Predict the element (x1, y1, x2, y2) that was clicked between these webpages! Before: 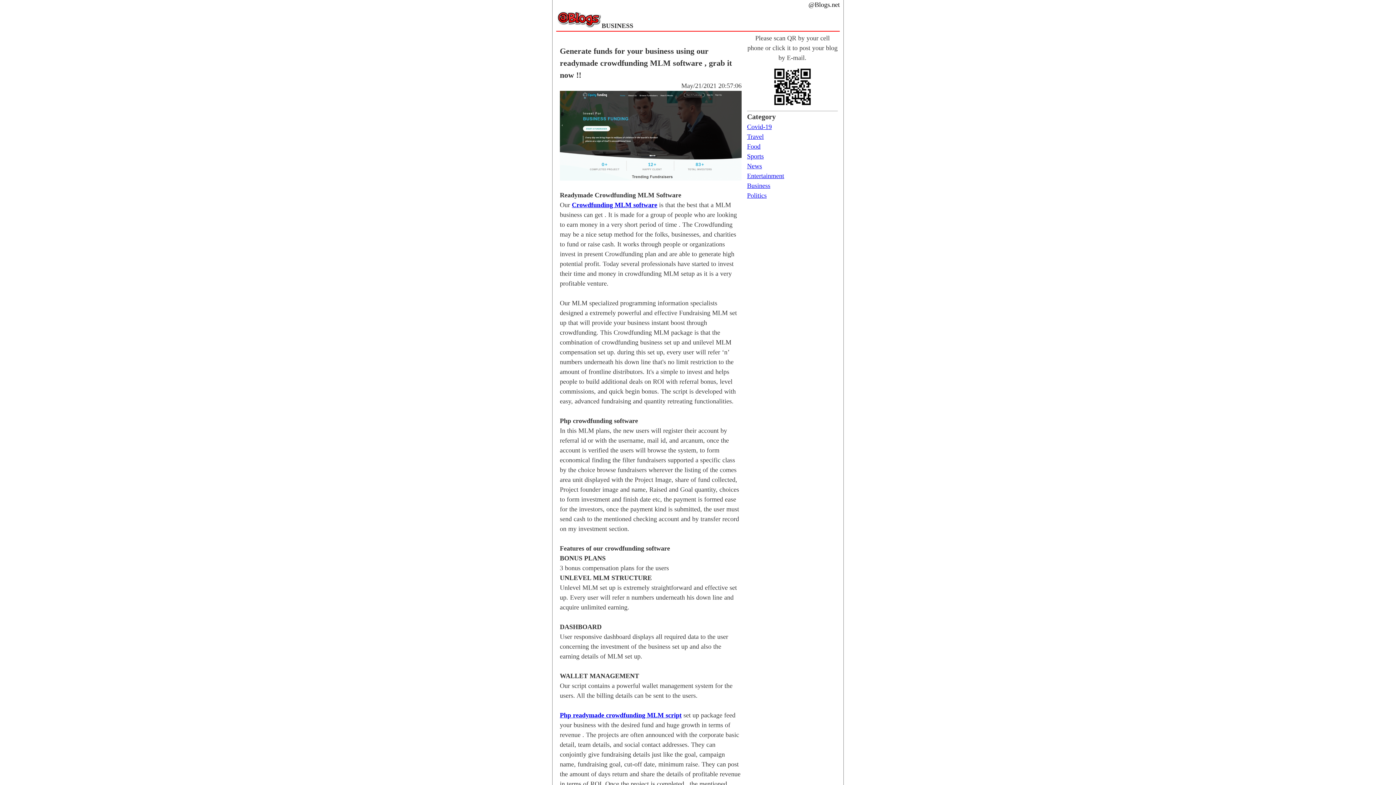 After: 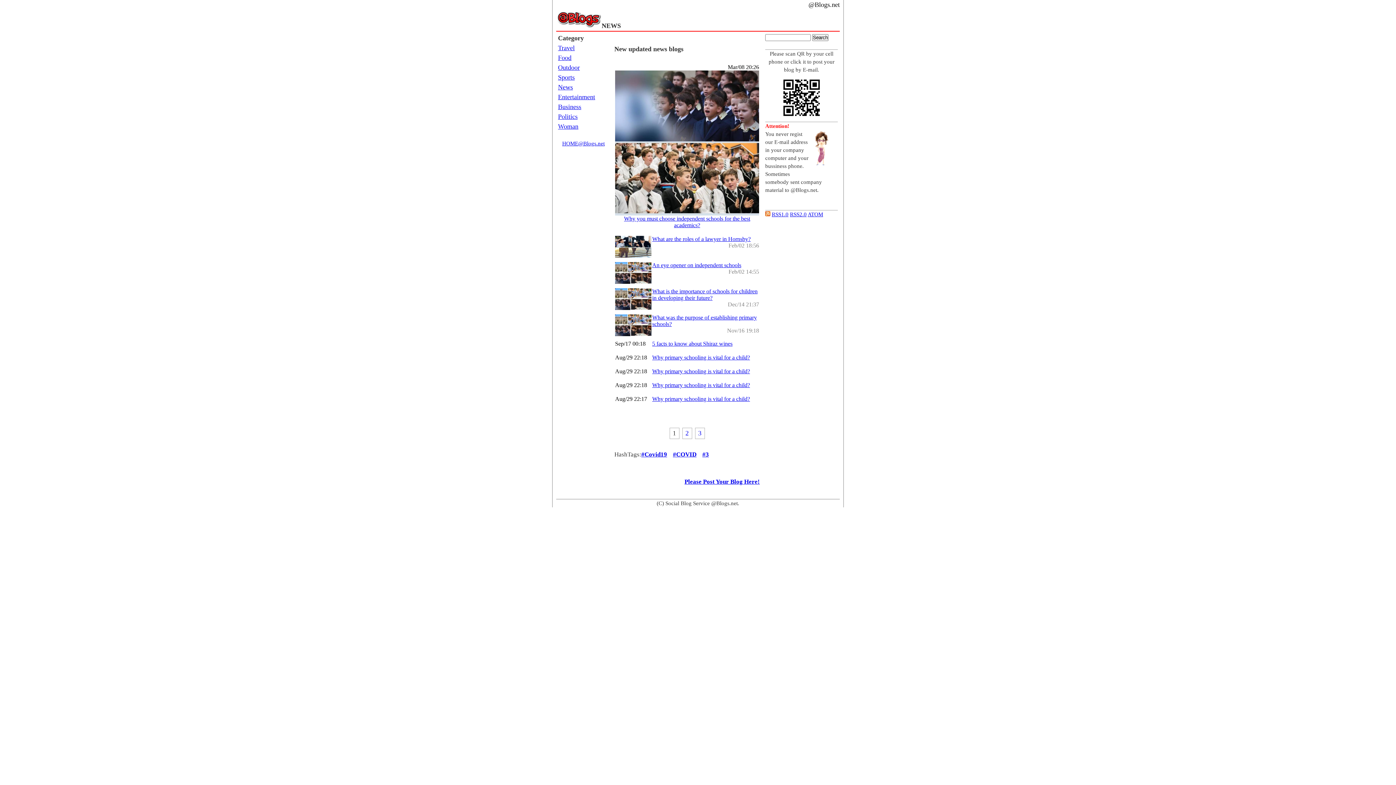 Action: bbox: (747, 123, 772, 130) label: Covid-19